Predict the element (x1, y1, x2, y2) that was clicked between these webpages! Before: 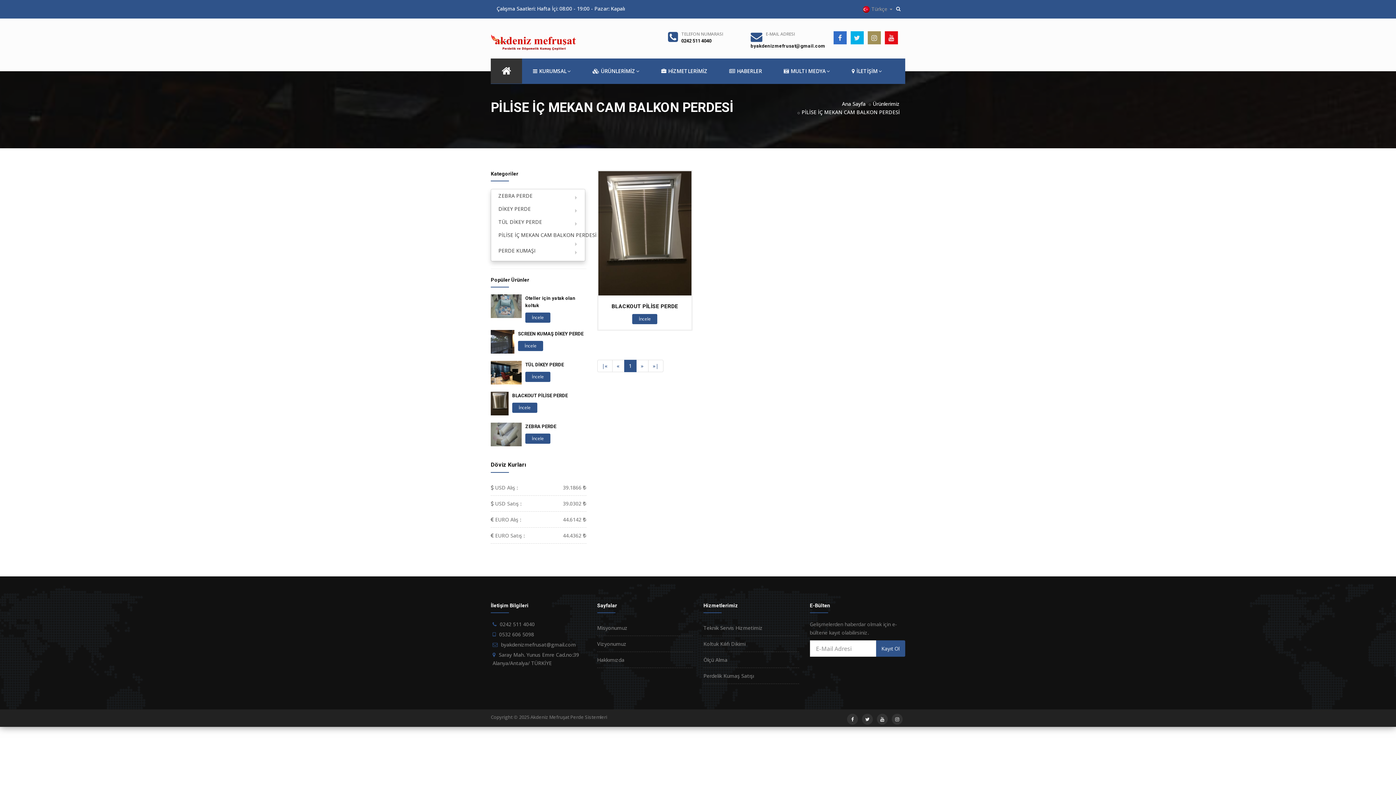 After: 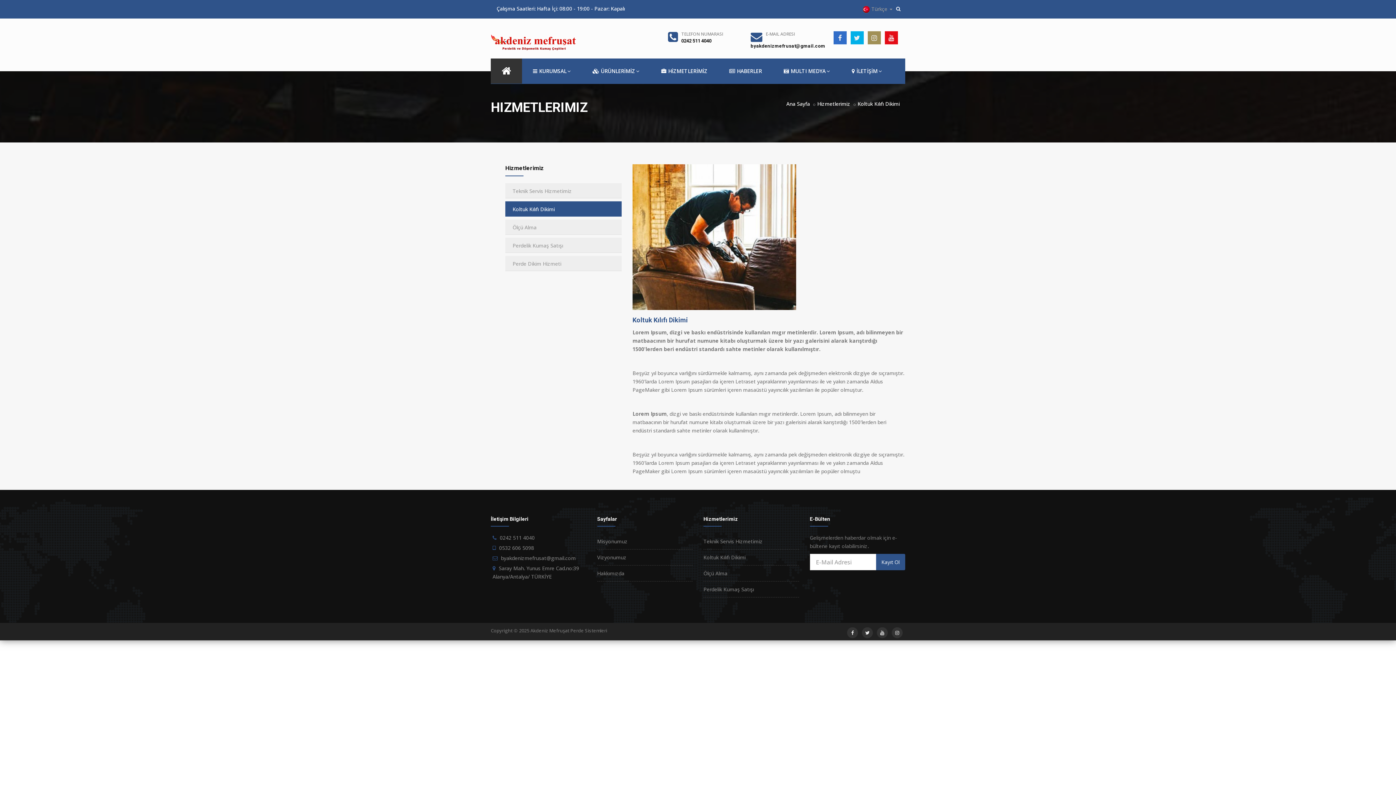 Action: label: Koltuk Kılıfı Dikimi bbox: (703, 640, 745, 647)